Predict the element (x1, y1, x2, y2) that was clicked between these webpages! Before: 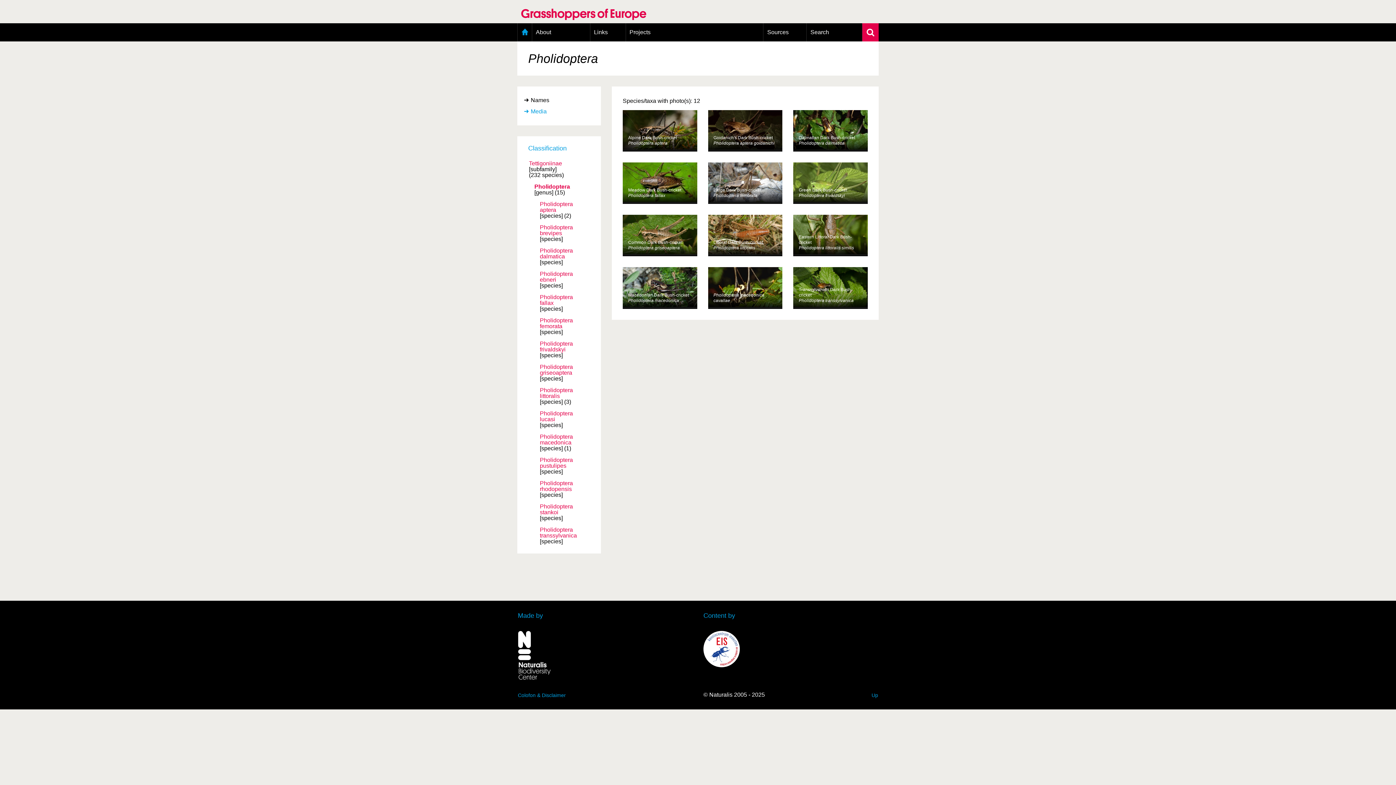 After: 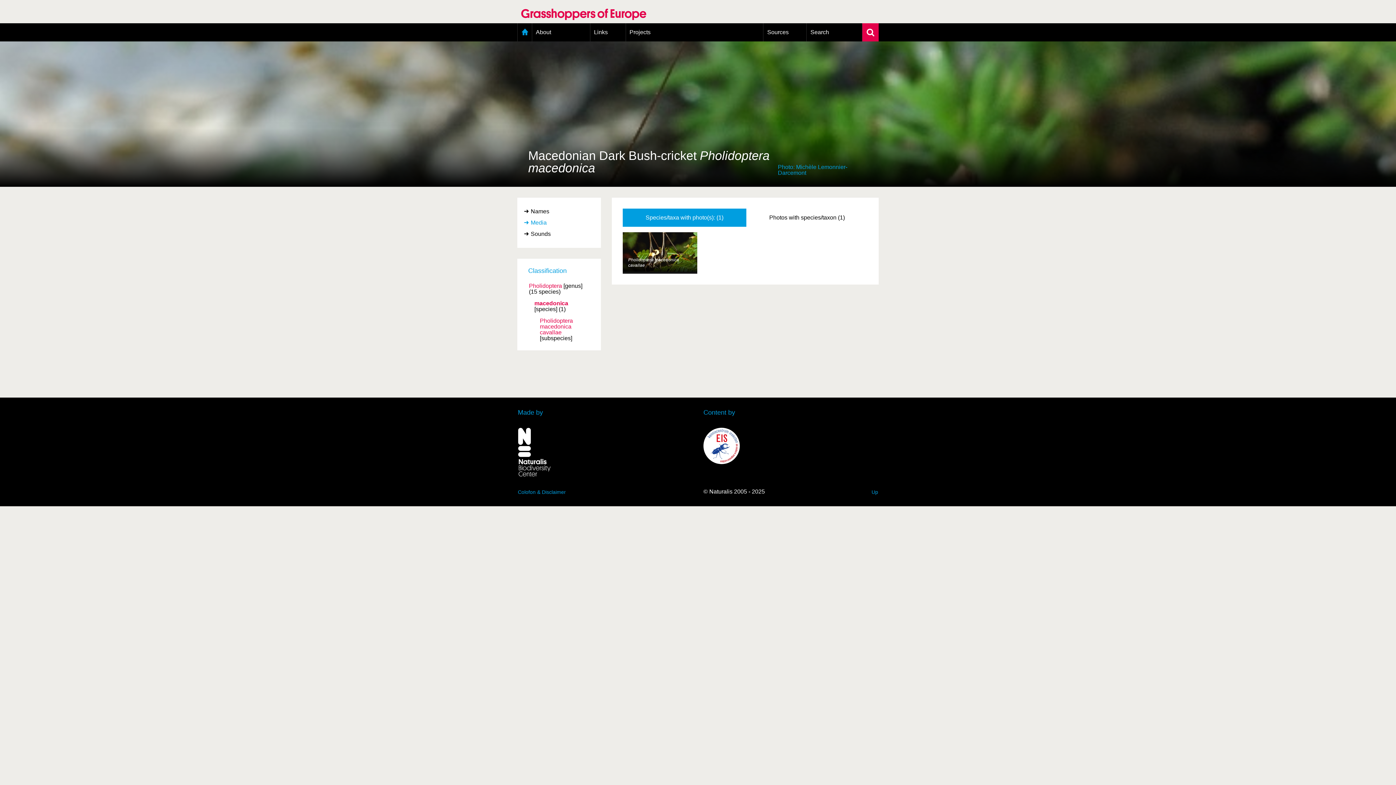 Action: label: Macedonian Dark Bush-cricket
Pholidoptera macedonica bbox: (622, 302, 697, 308)